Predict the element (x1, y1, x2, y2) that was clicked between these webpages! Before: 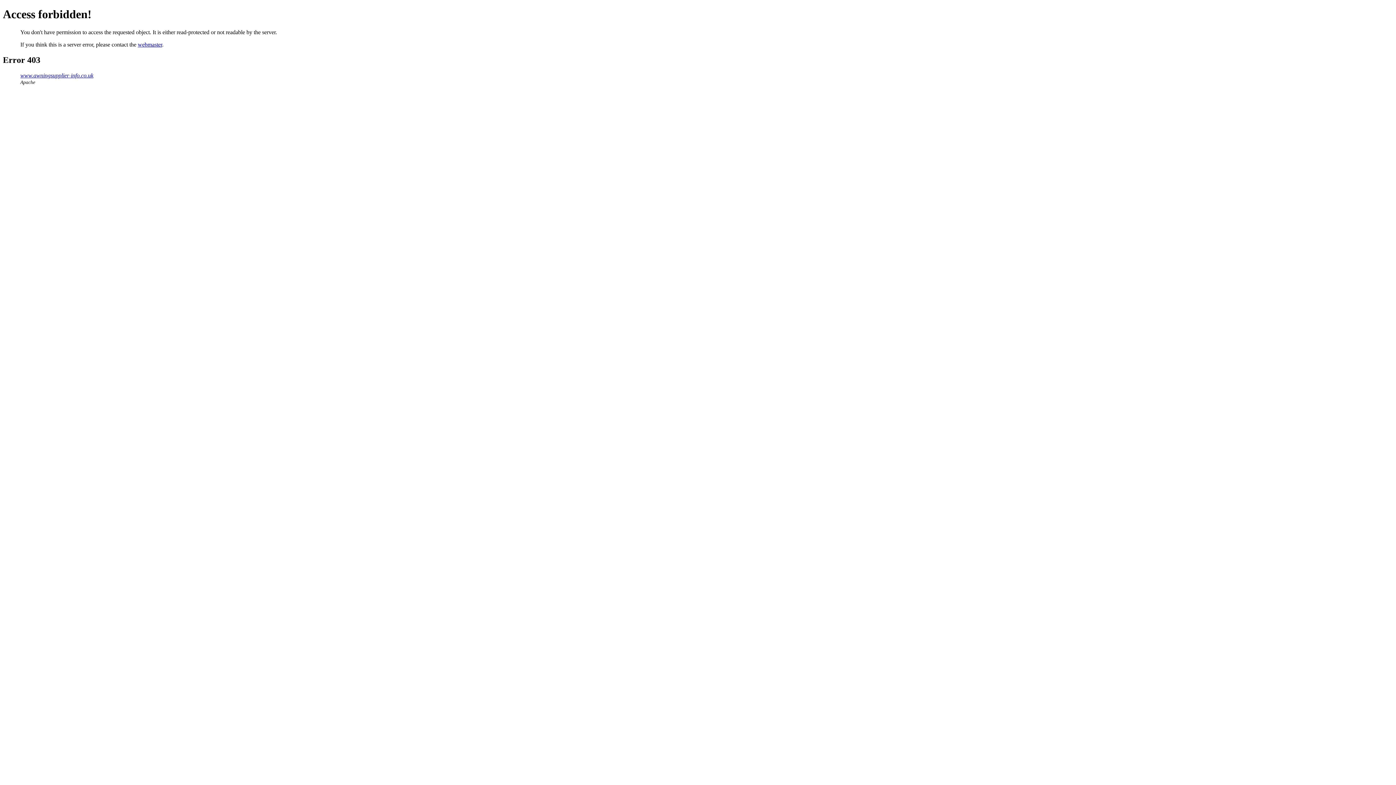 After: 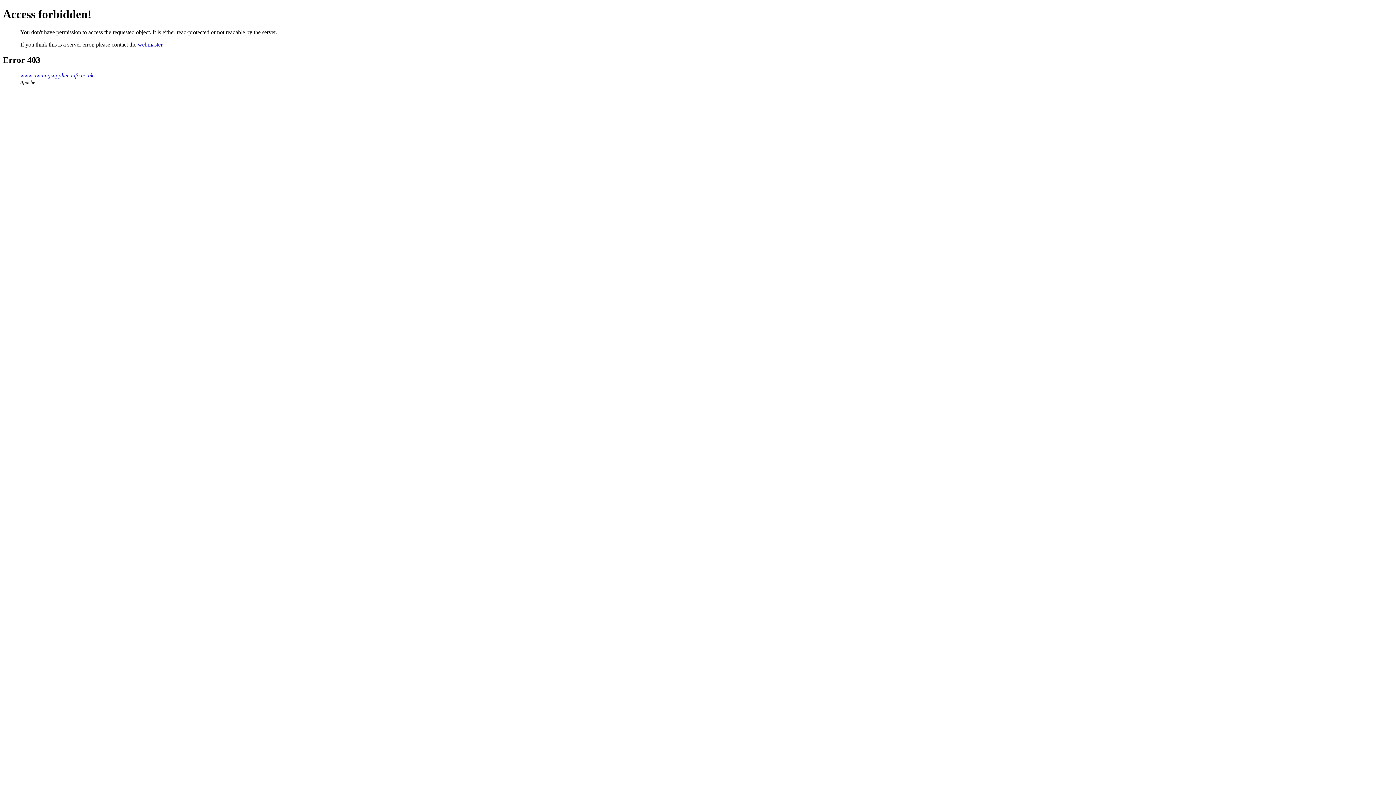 Action: bbox: (137, 41, 162, 47) label: webmaster